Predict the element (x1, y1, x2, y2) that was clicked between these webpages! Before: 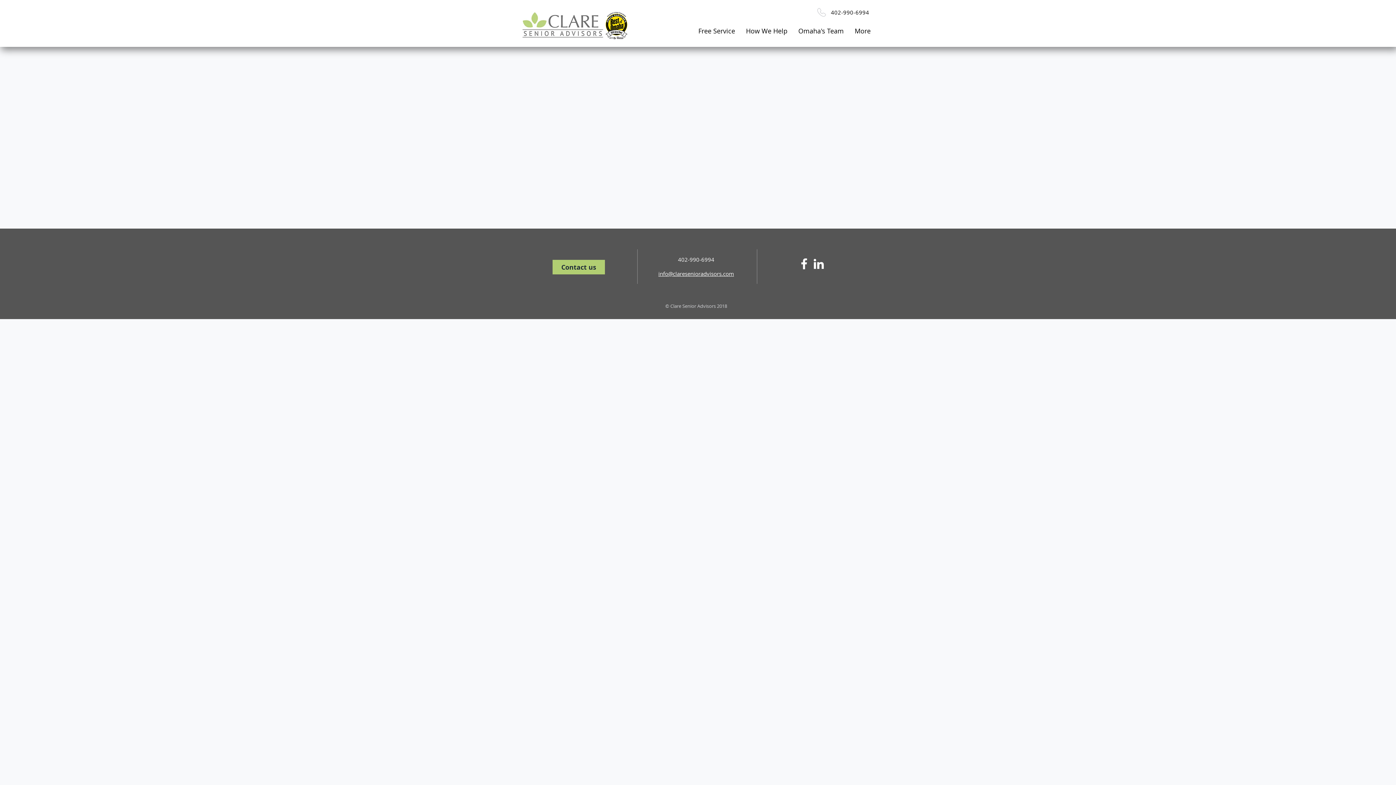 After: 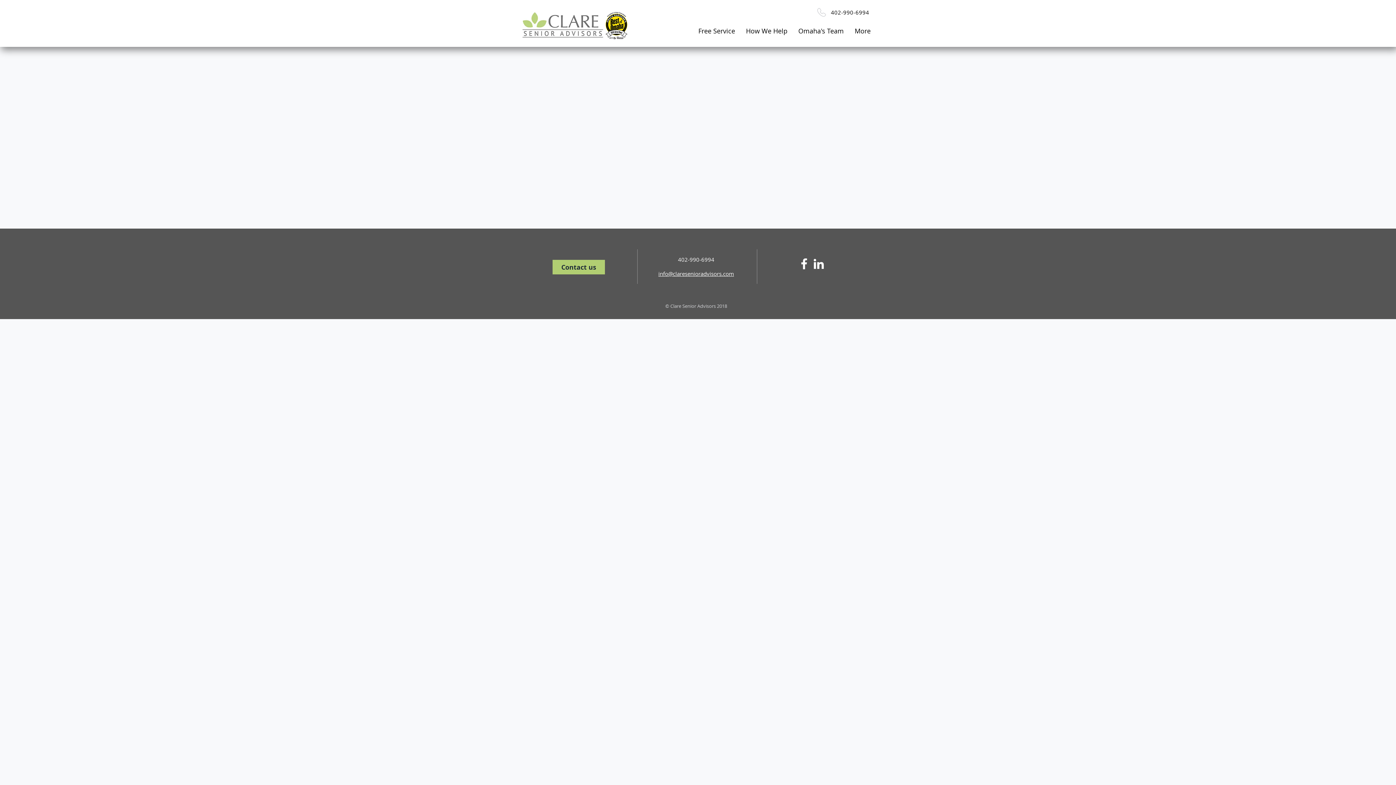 Action: bbox: (658, 270, 734, 277) label: info@claresenioradvisors.com